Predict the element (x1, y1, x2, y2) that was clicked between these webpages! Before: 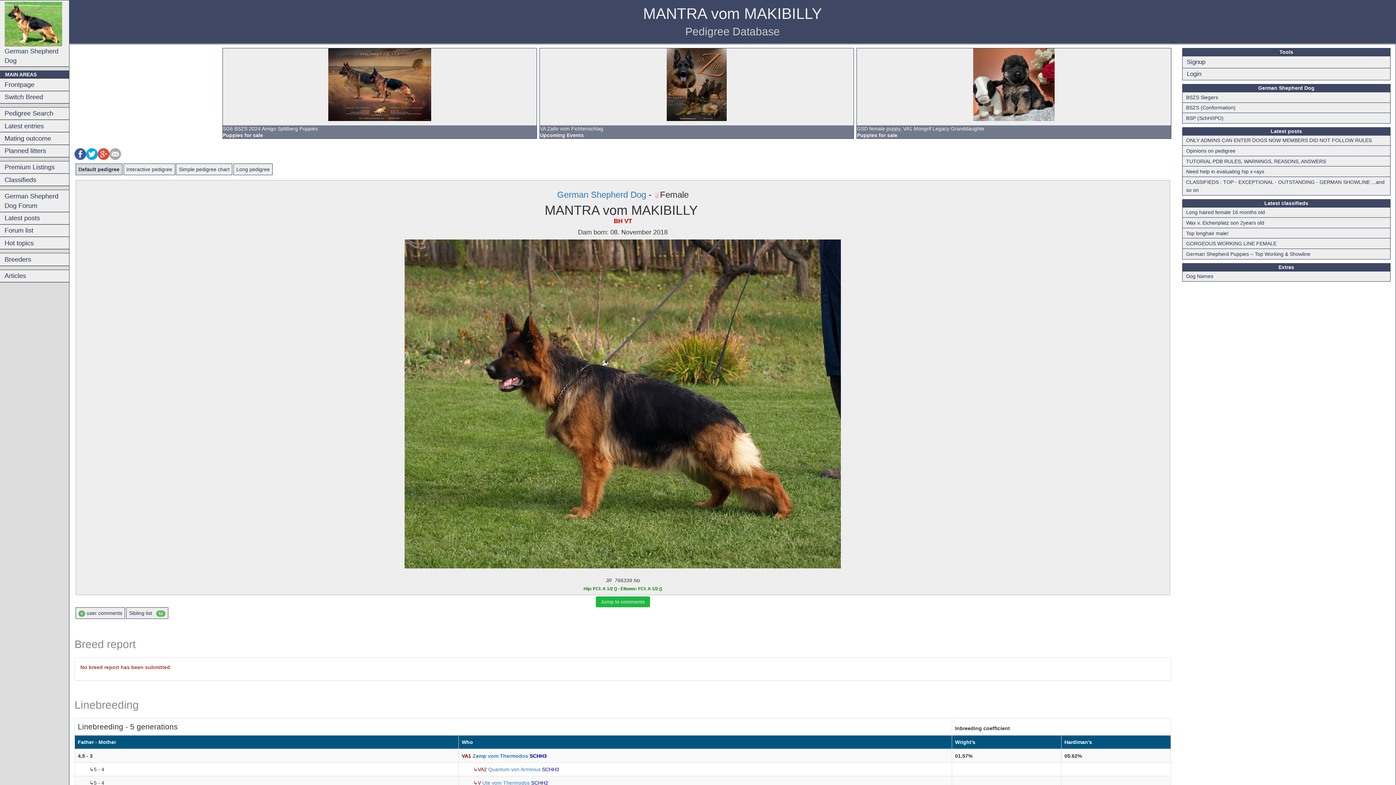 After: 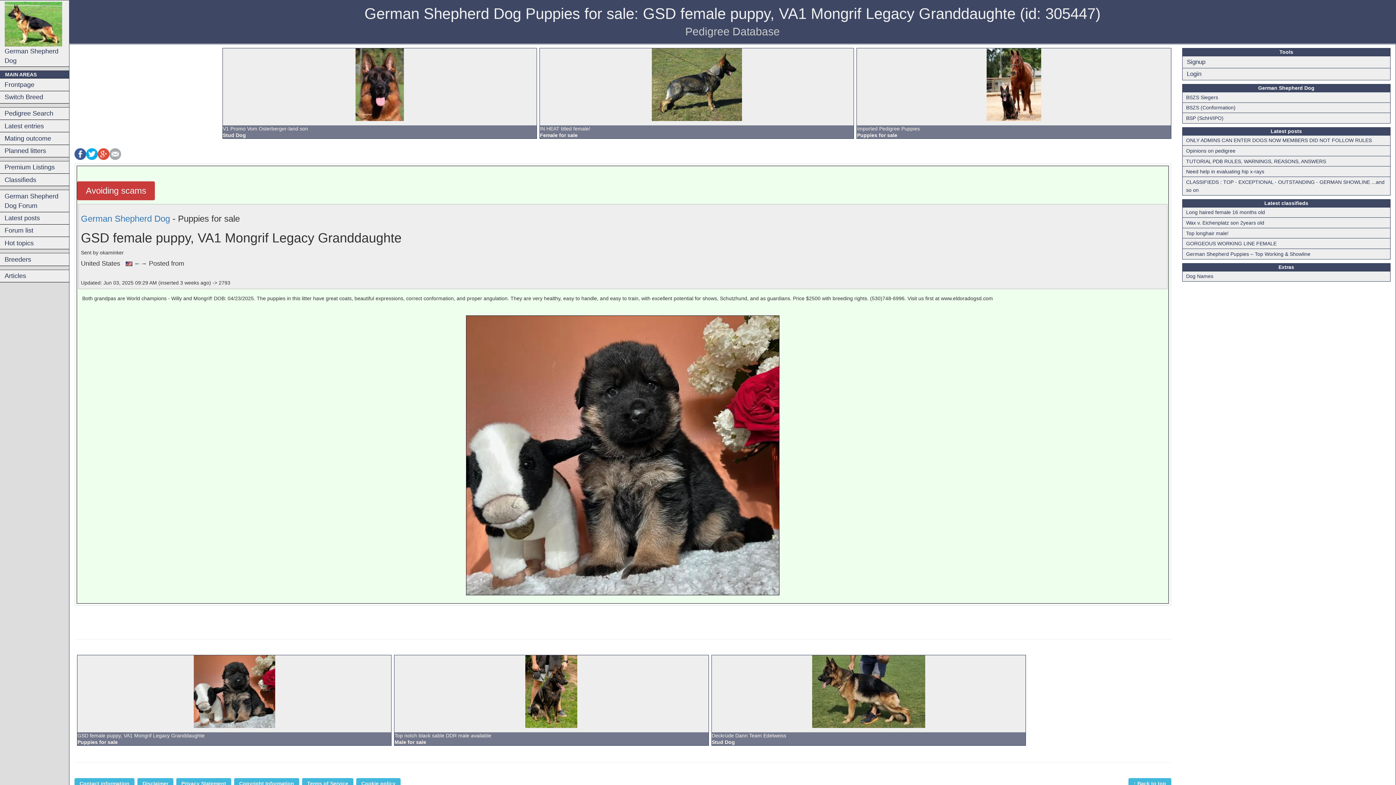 Action: bbox: (857, 48, 1171, 121)